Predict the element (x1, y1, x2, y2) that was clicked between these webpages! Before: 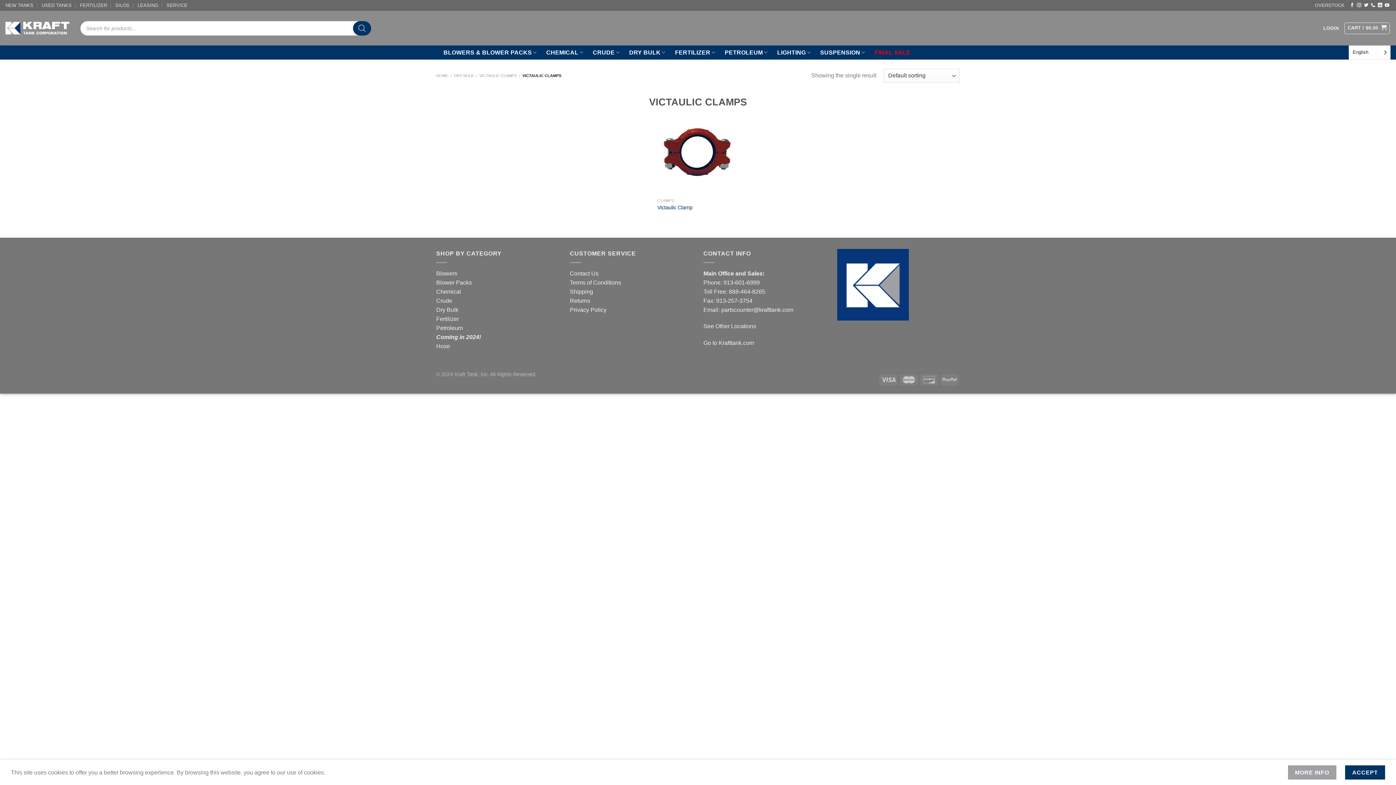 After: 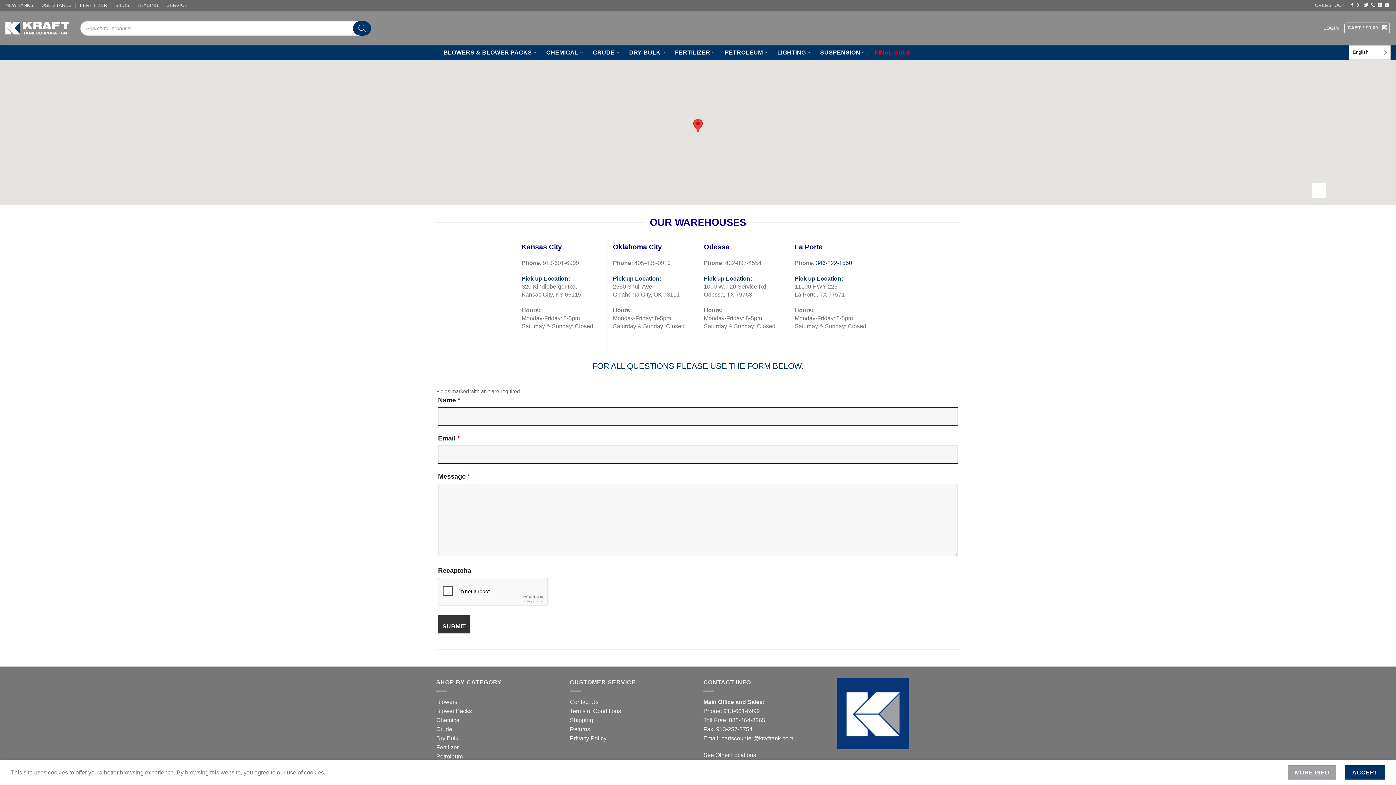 Action: bbox: (570, 270, 598, 276) label: Contact Us